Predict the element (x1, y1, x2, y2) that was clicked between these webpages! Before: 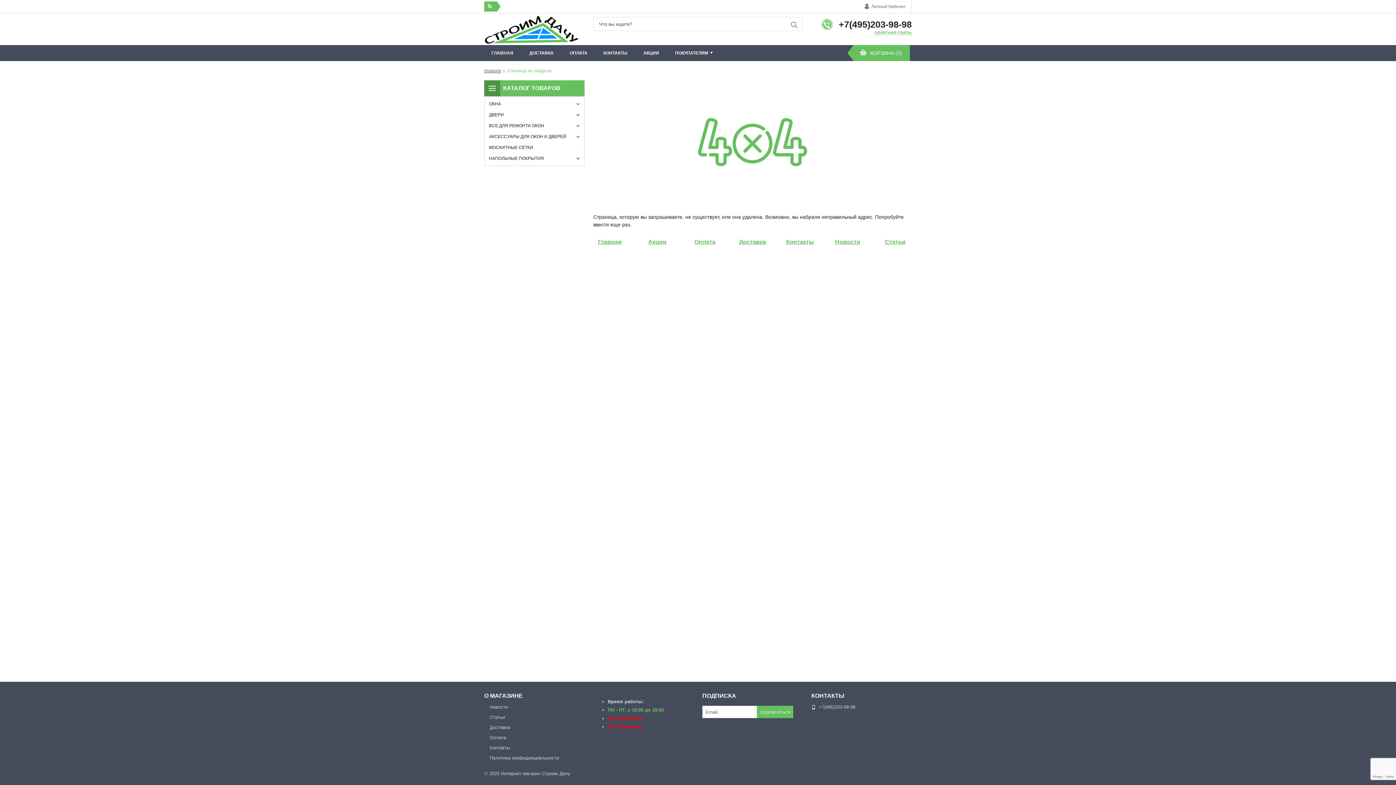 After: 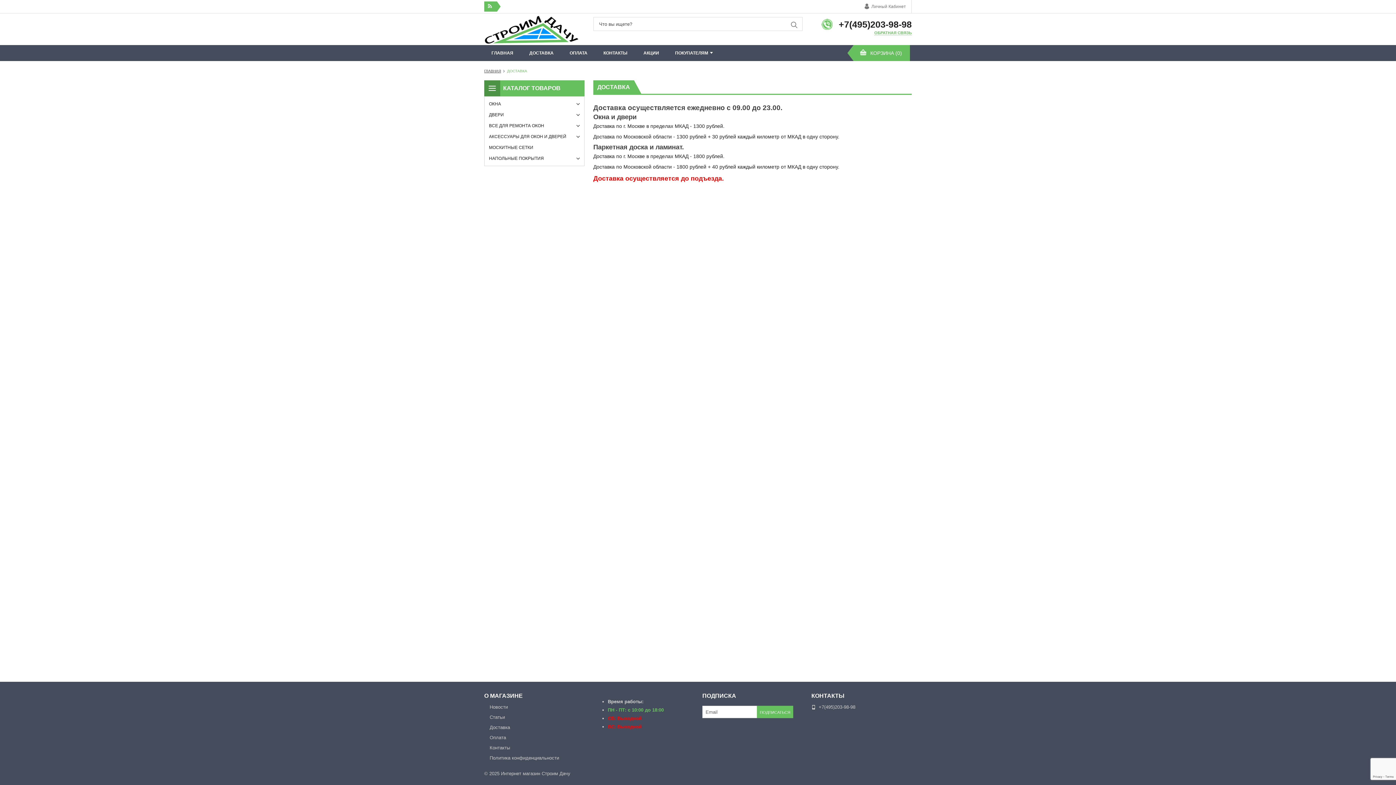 Action: label: Доставка bbox: (732, 237, 772, 246)